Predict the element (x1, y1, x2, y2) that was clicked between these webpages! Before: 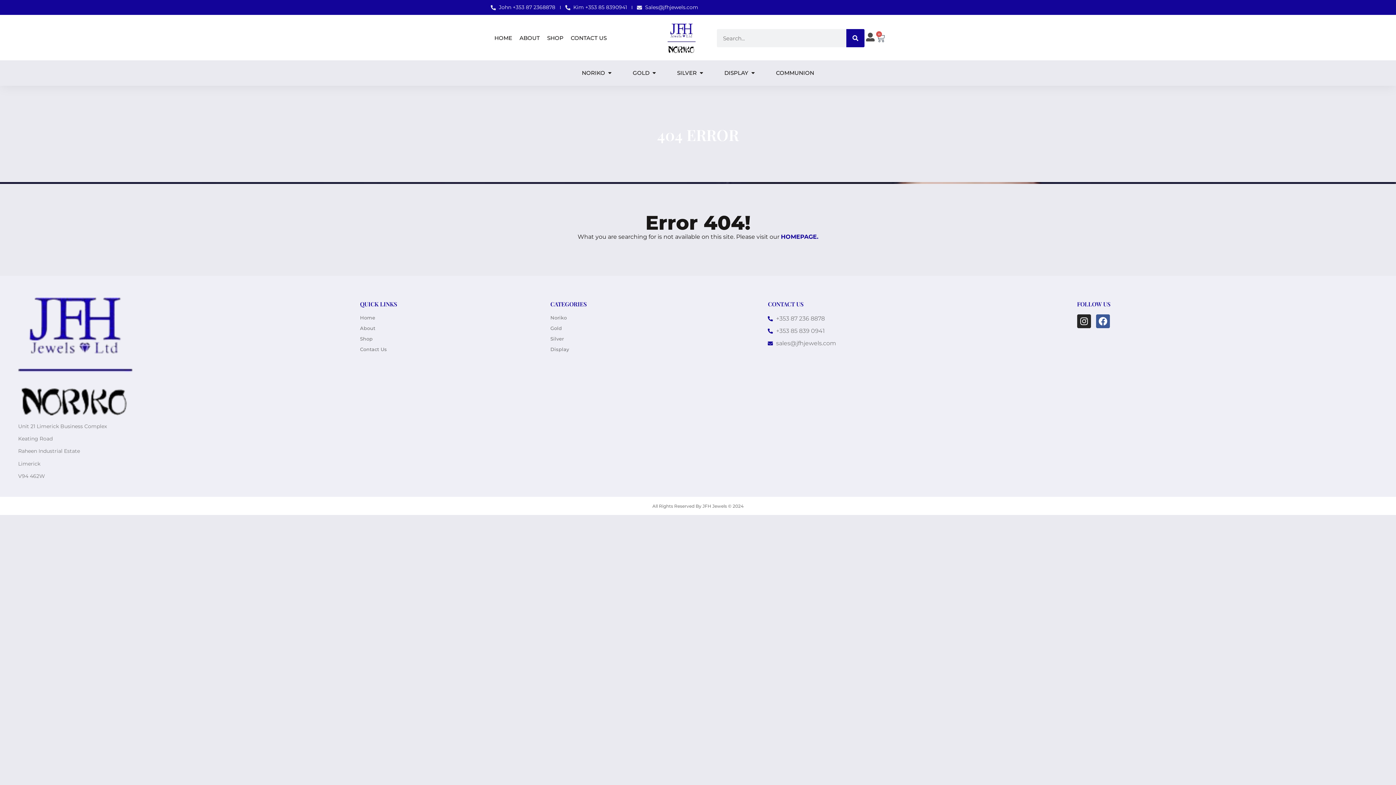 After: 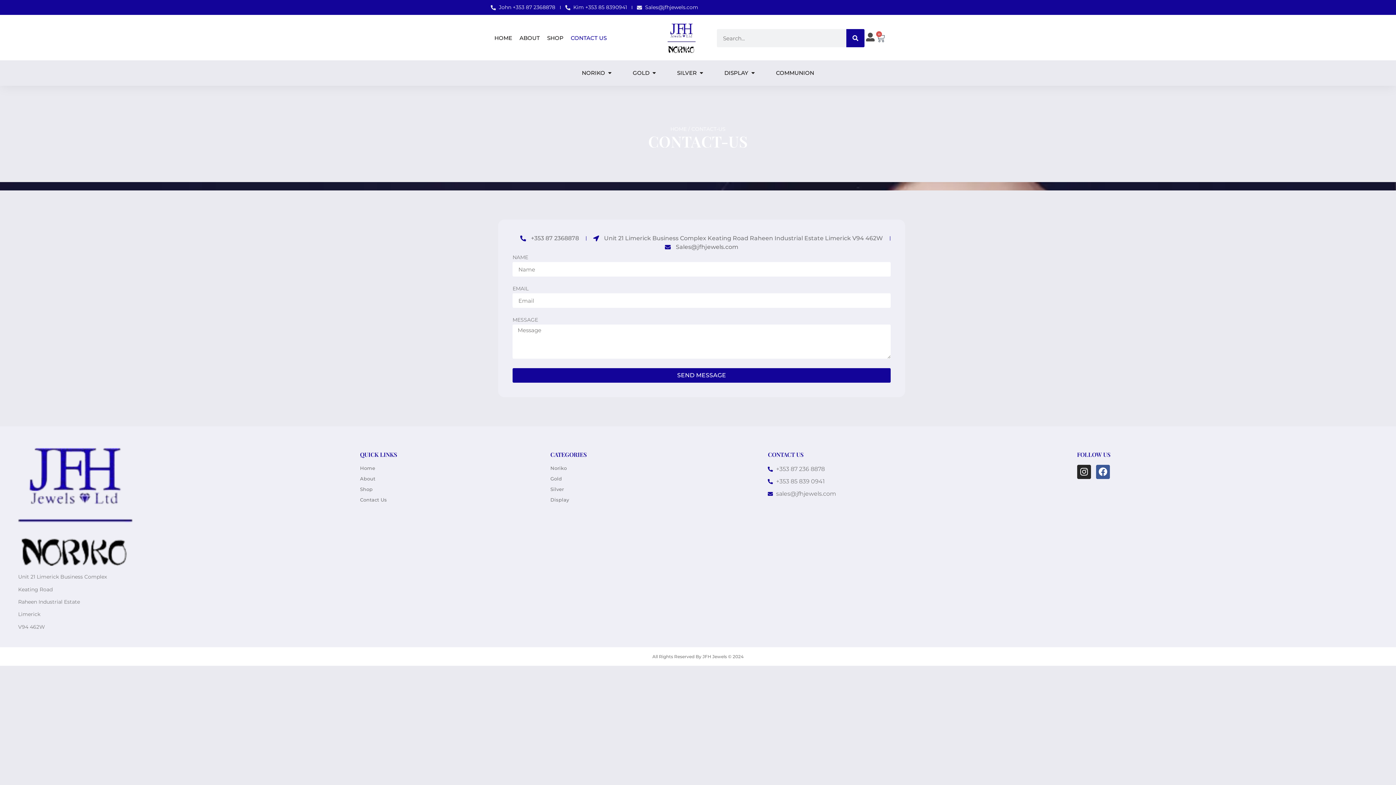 Action: label: CONTACT US bbox: (567, 29, 610, 46)